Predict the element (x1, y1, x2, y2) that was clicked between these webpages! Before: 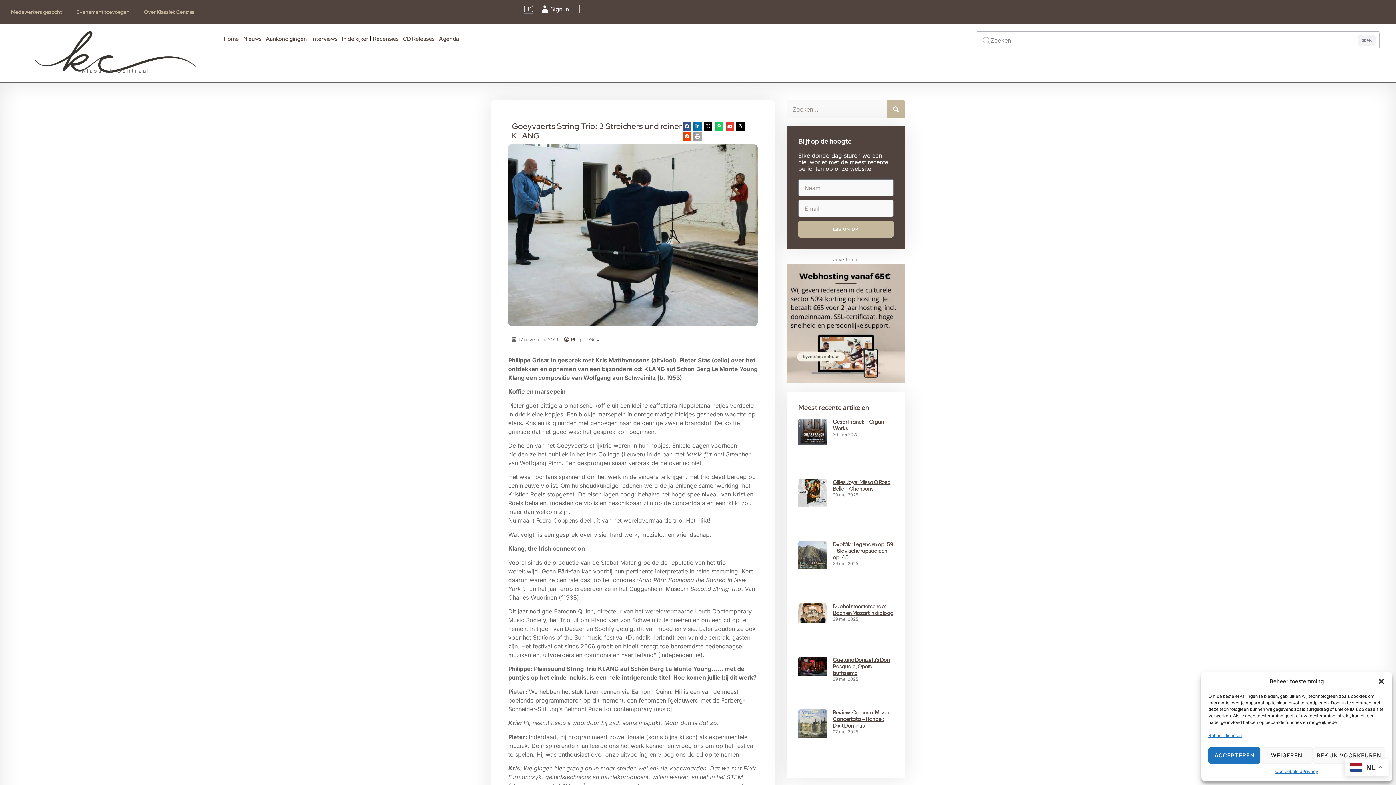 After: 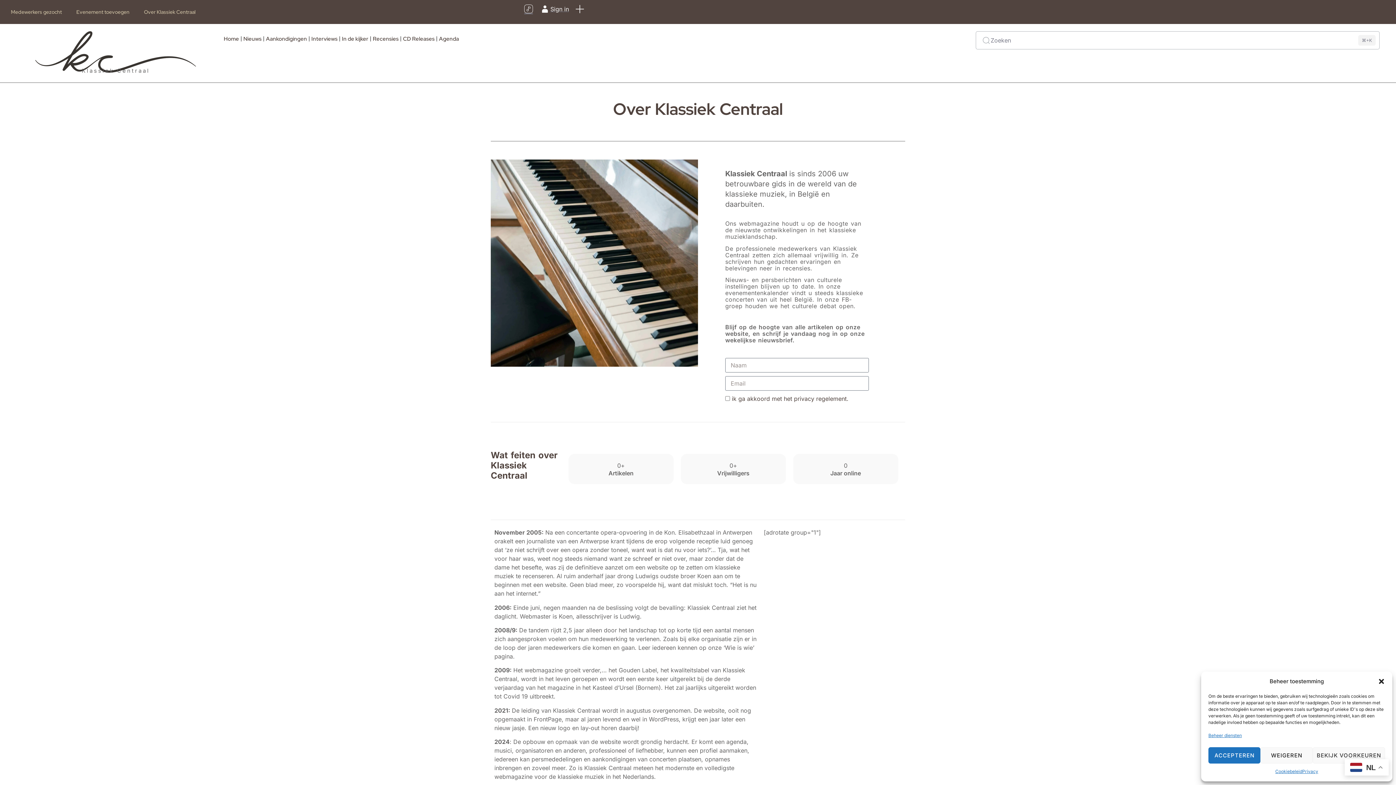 Action: label: Over Klassiek Centraal bbox: (136, 3, 202, 20)